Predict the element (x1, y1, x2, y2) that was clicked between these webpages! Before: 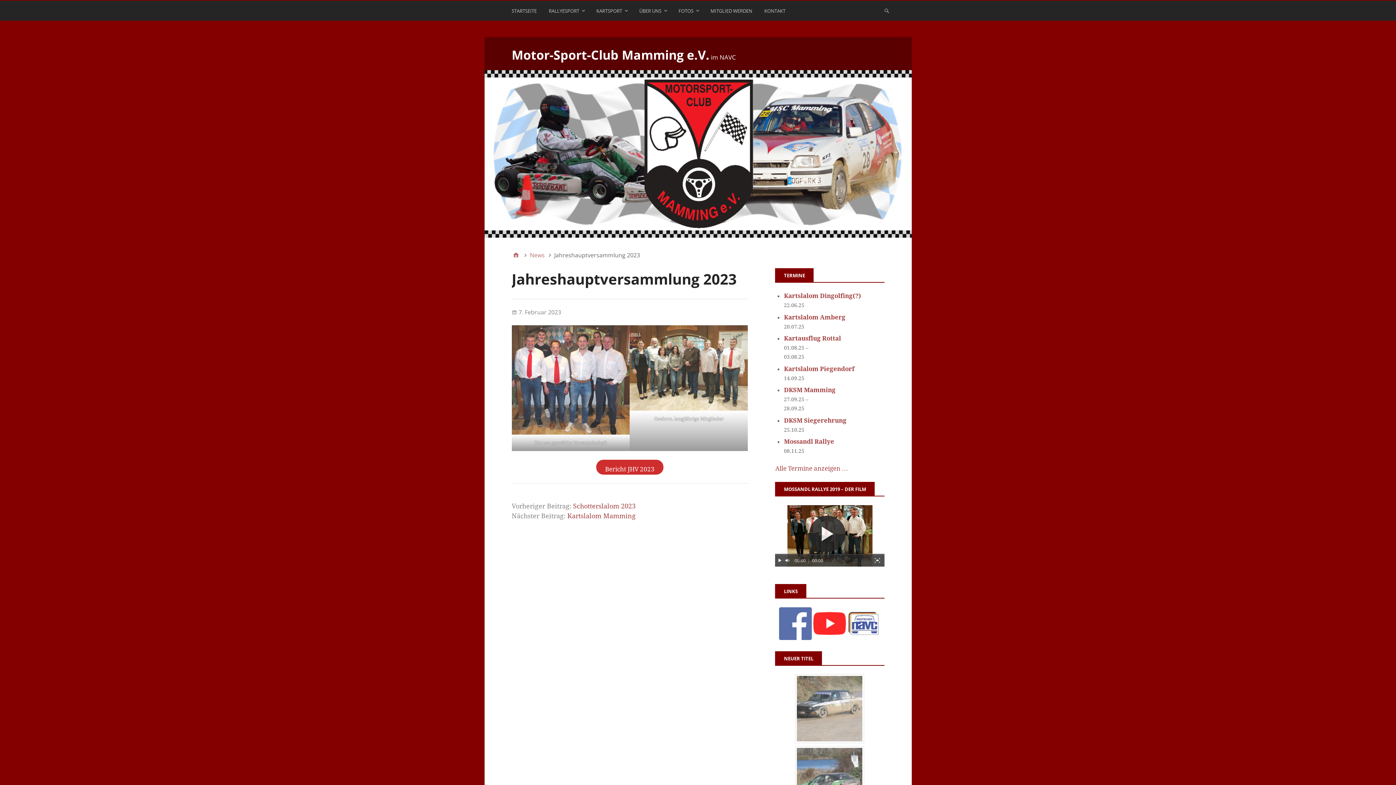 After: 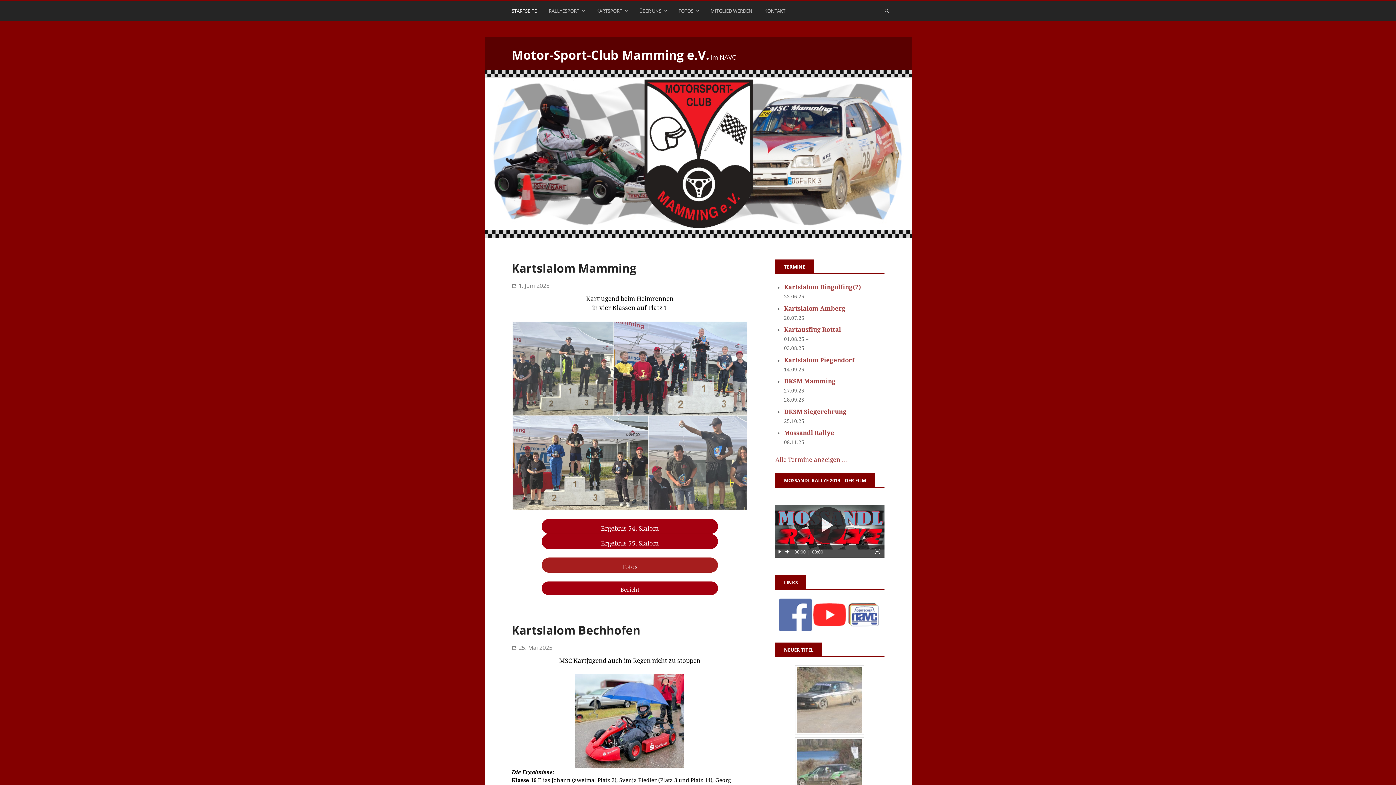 Action: label: Home bbox: (511, 250, 520, 259)